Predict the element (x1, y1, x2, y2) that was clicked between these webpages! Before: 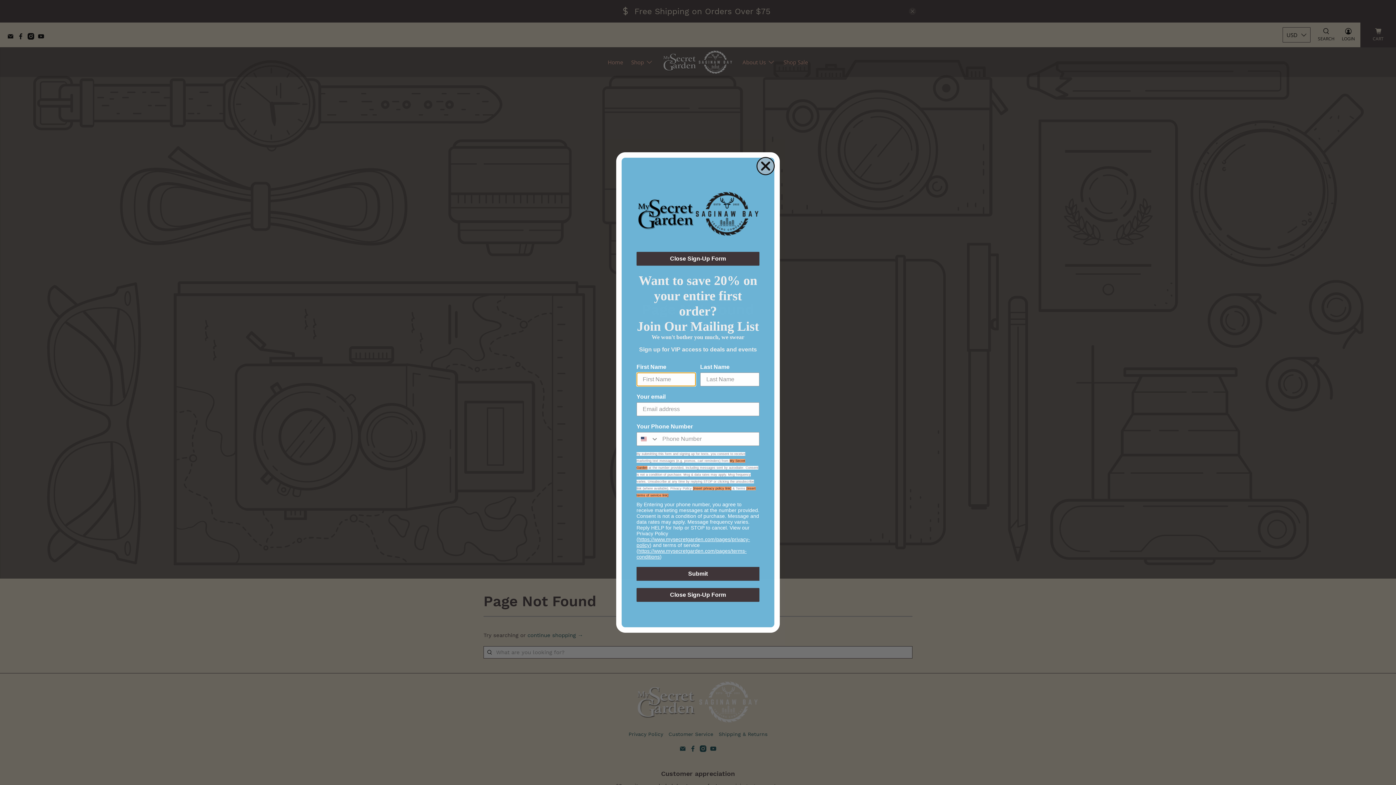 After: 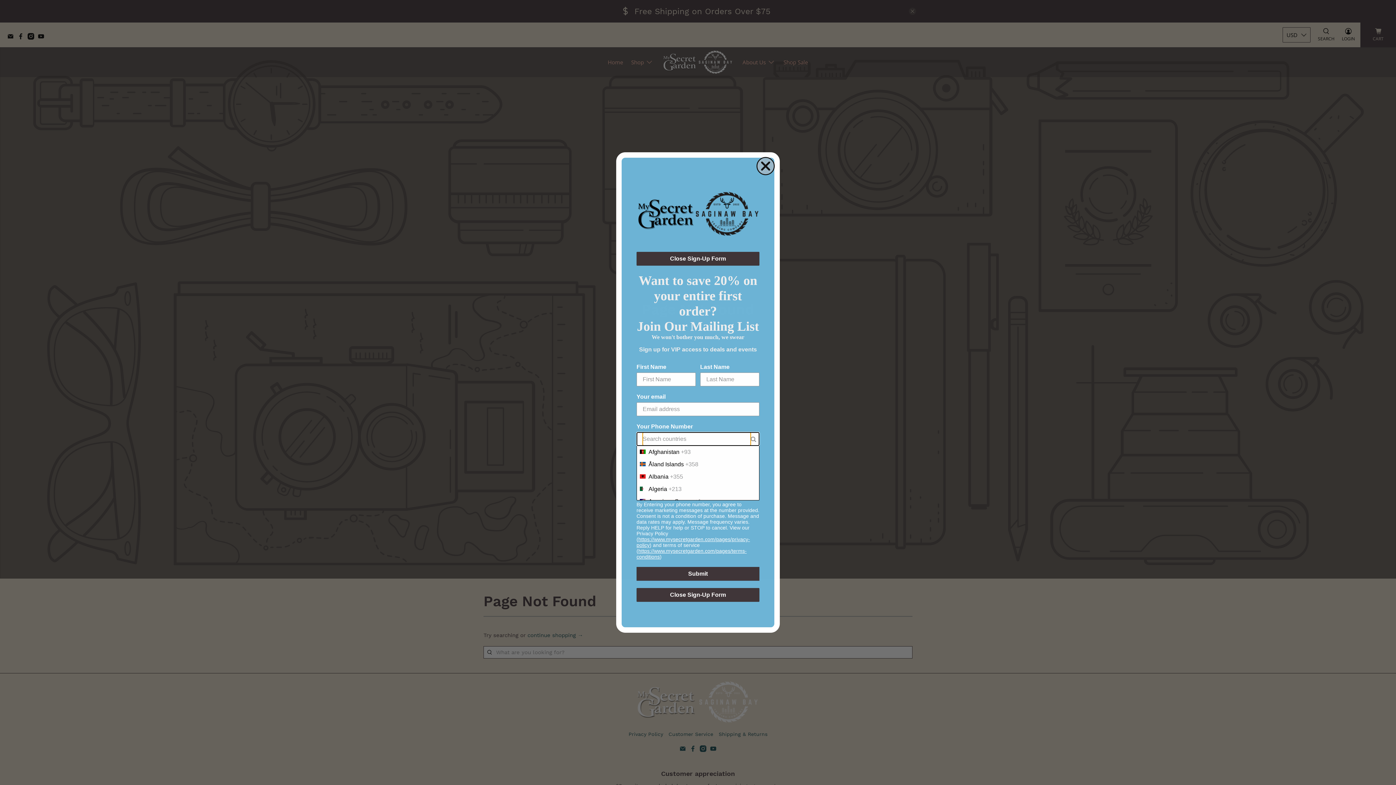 Action: bbox: (637, 432, 658, 445) label: Search Countries